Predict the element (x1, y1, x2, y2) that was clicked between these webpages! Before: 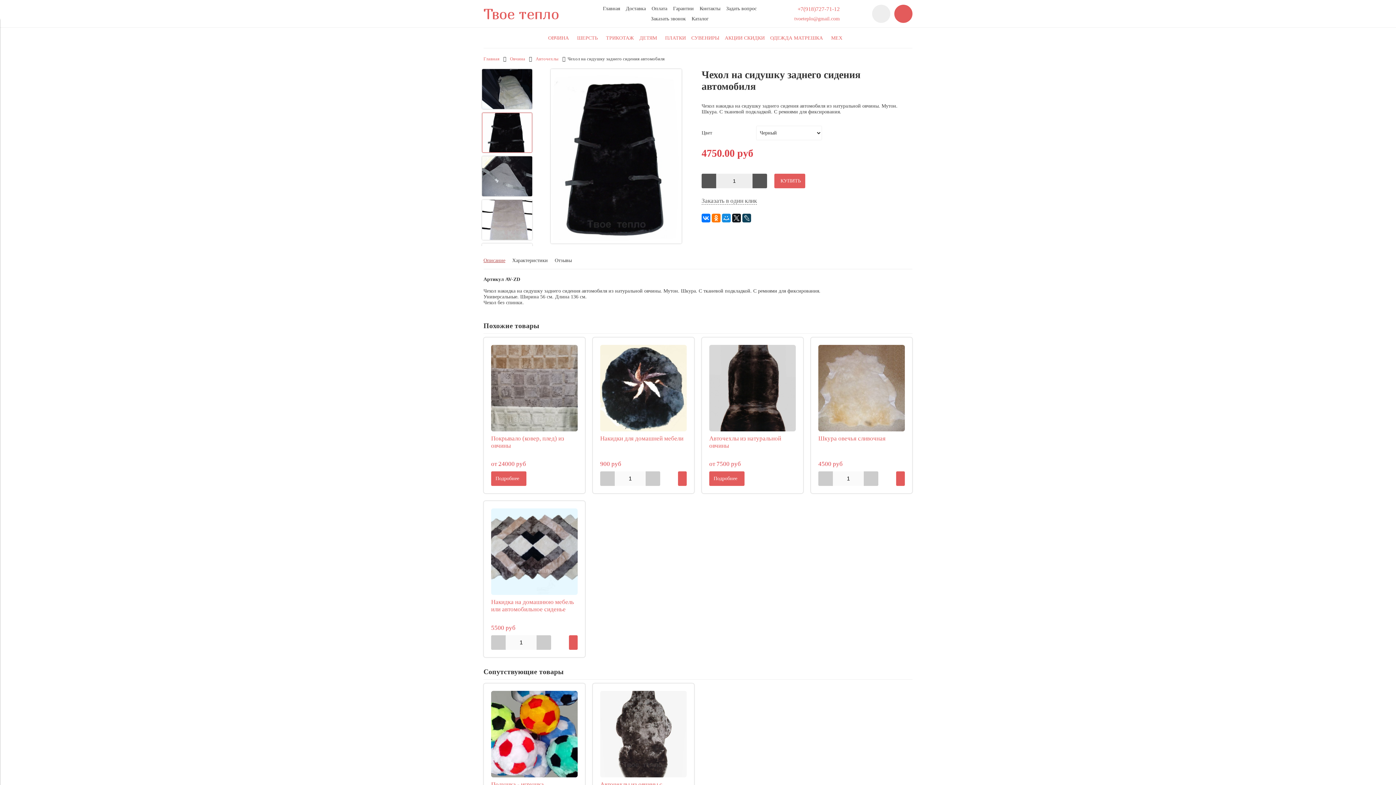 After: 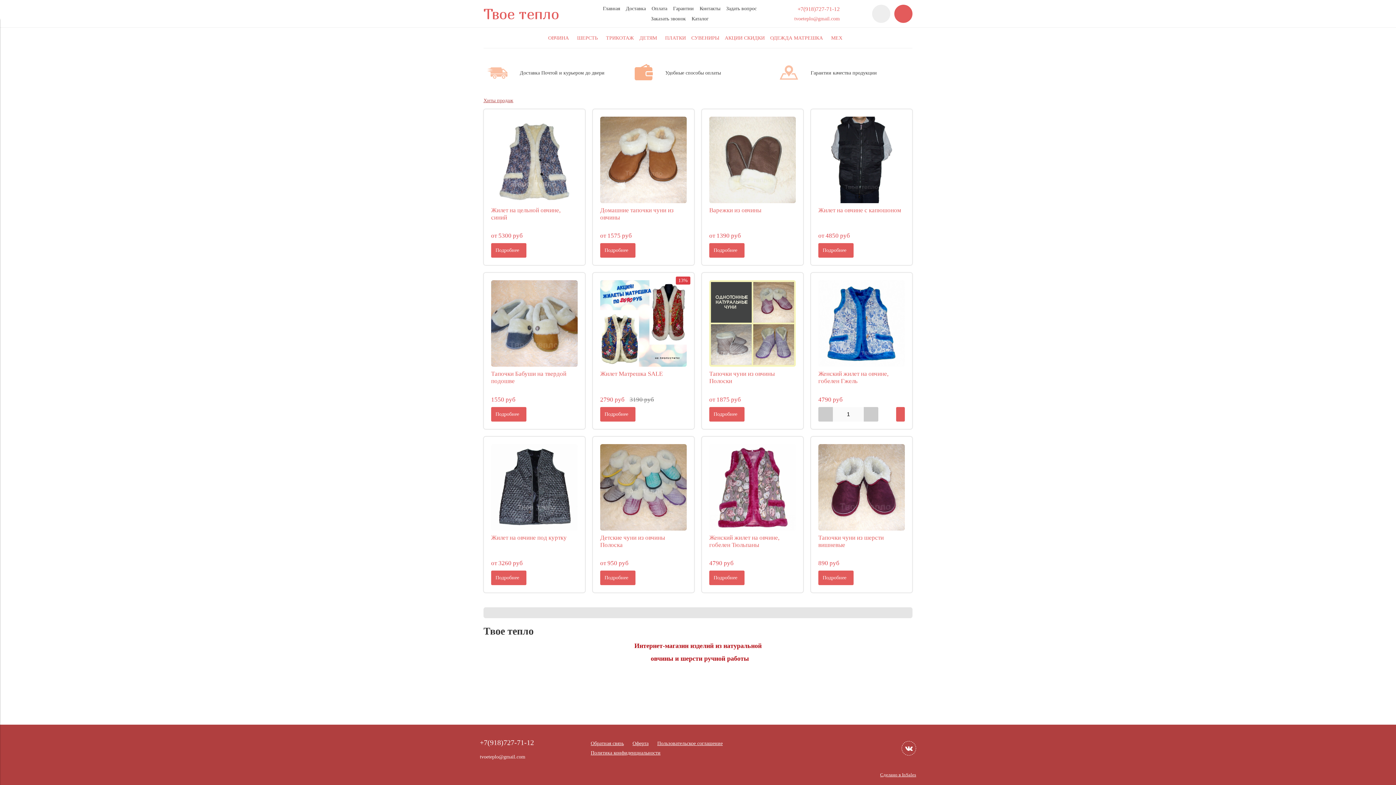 Action: label: Главная bbox: (483, 56, 499, 61)